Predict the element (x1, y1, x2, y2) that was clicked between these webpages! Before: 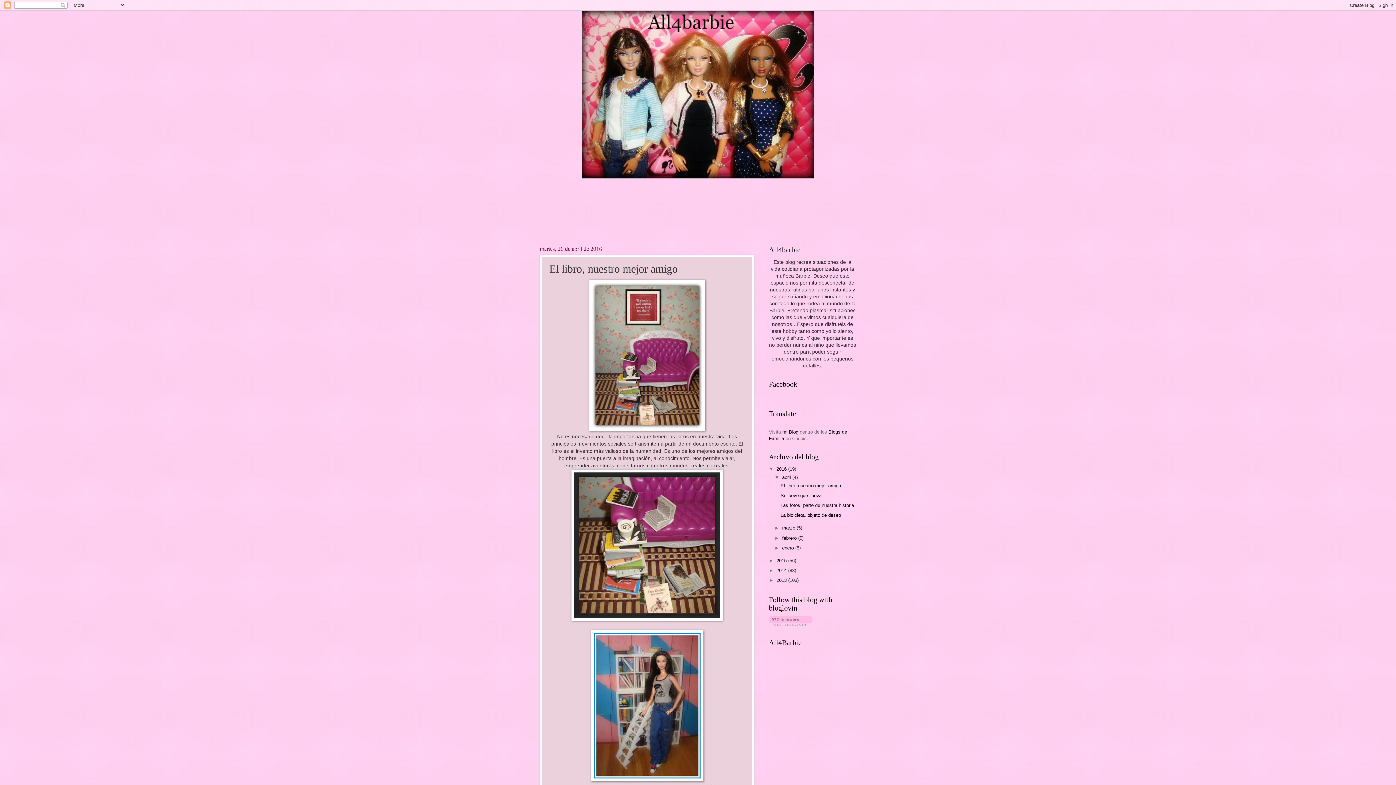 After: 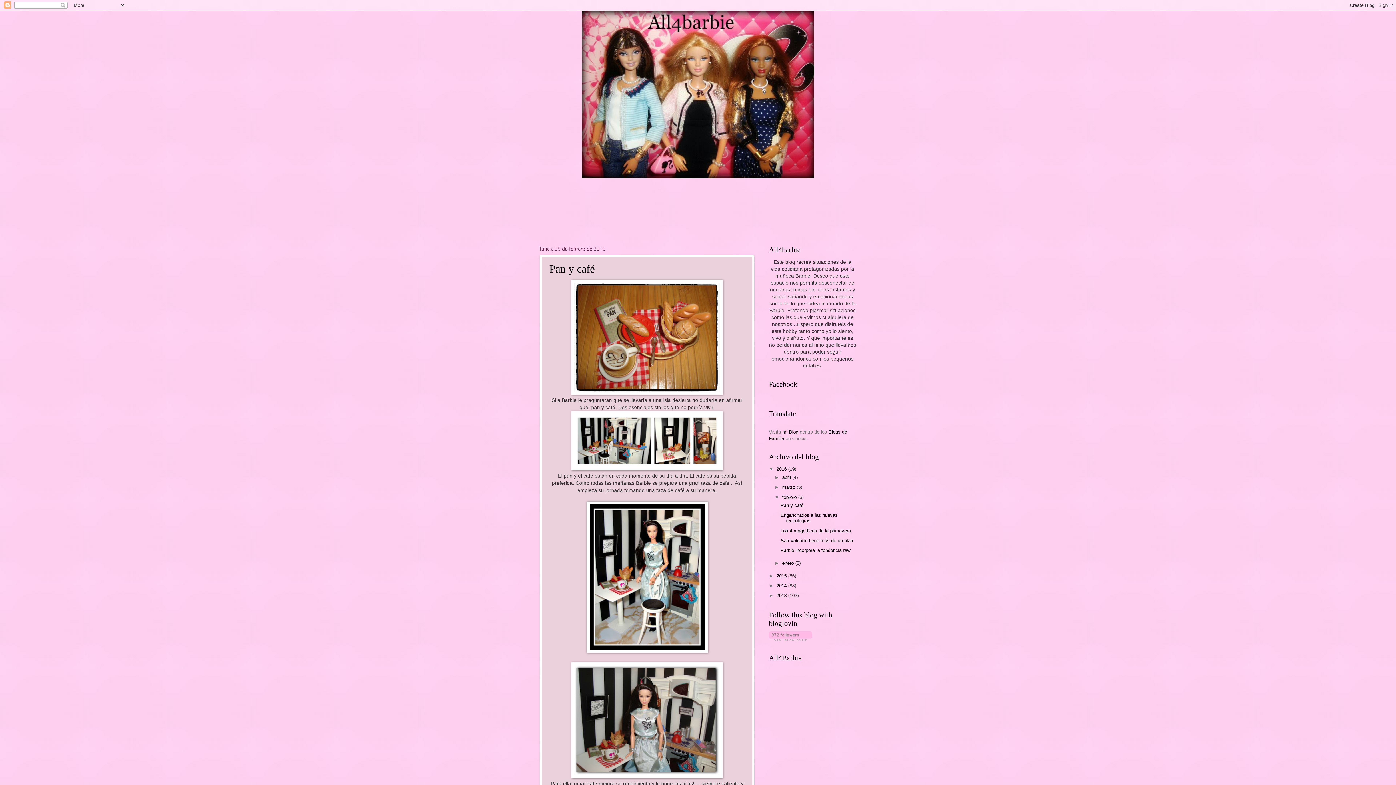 Action: bbox: (782, 535, 798, 540) label: febrero 